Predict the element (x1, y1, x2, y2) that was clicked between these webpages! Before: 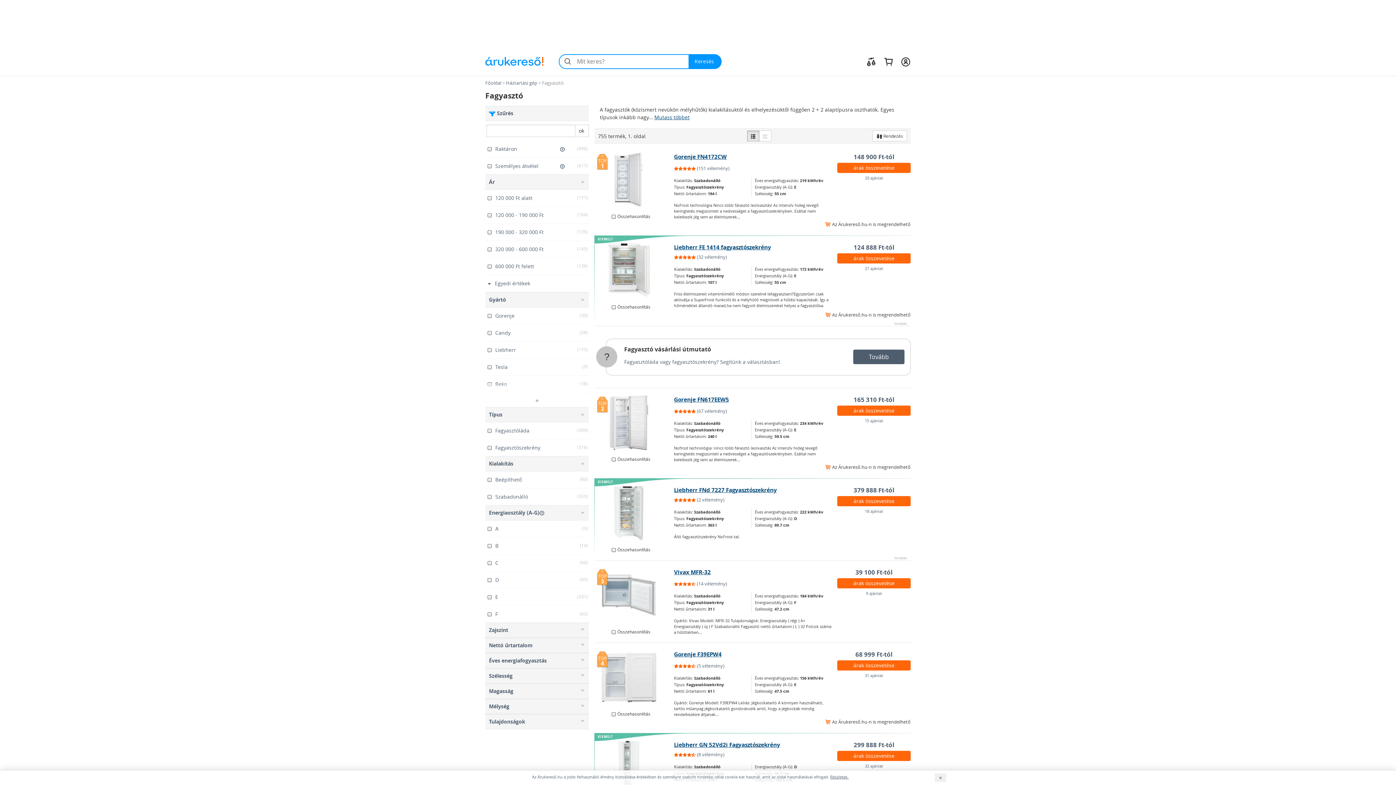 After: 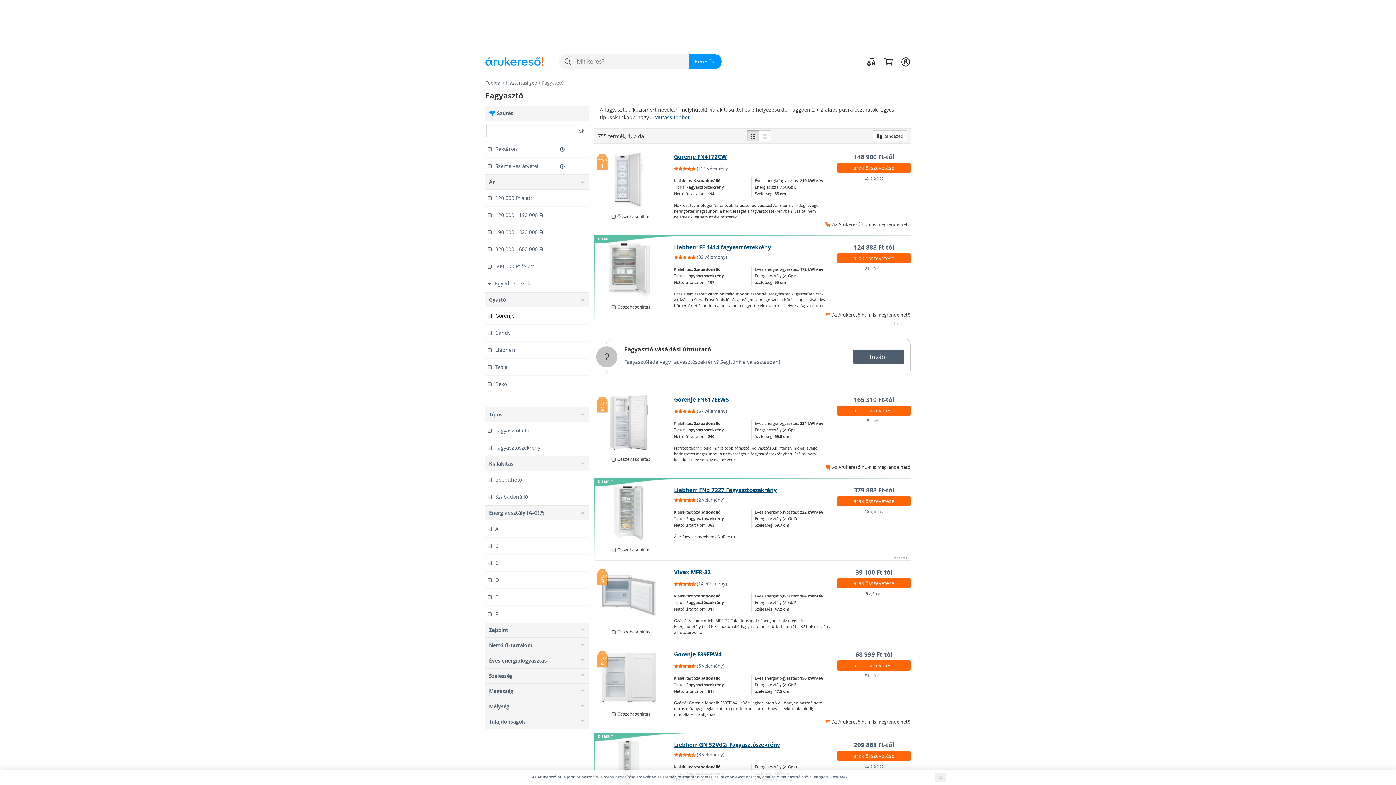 Action: bbox: (485, 307, 589, 324) label: Gorenje
(30)